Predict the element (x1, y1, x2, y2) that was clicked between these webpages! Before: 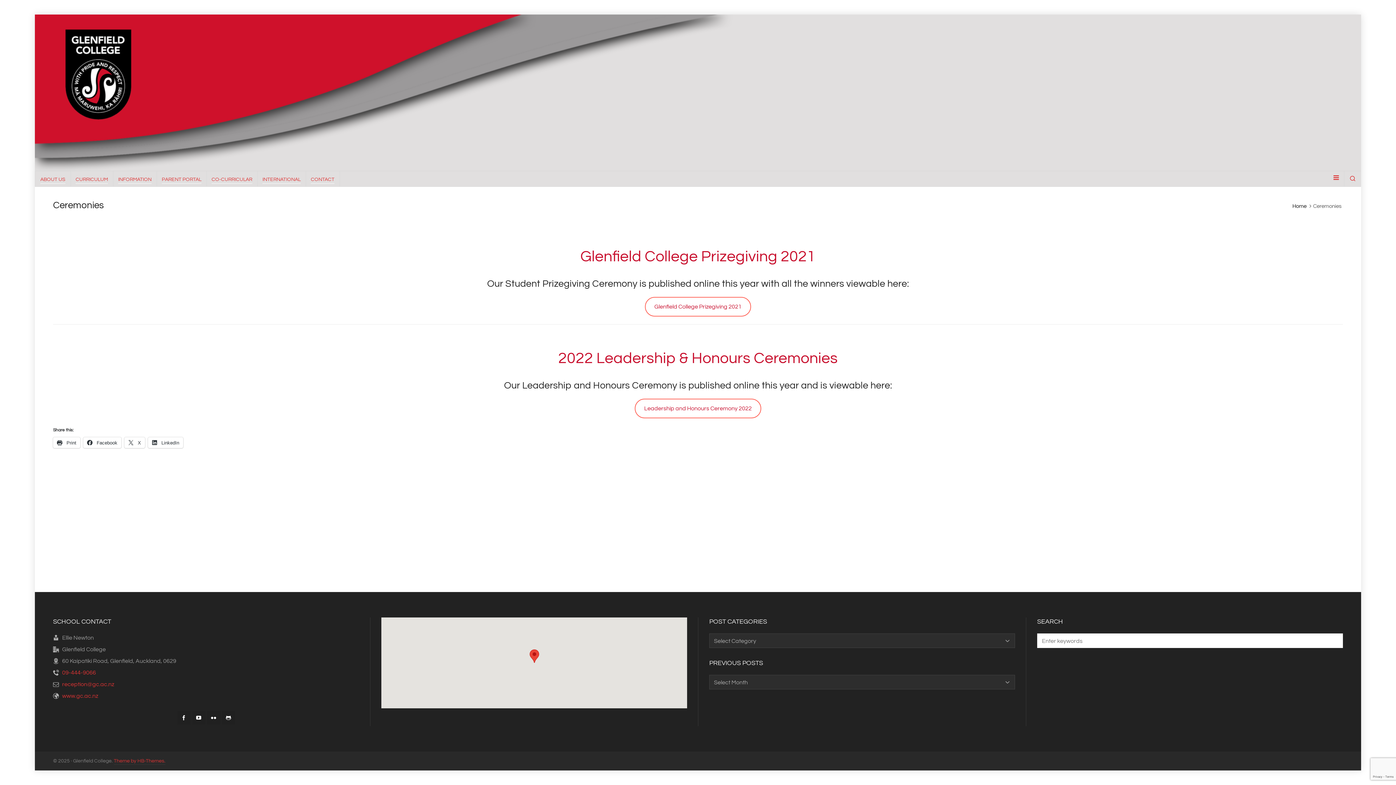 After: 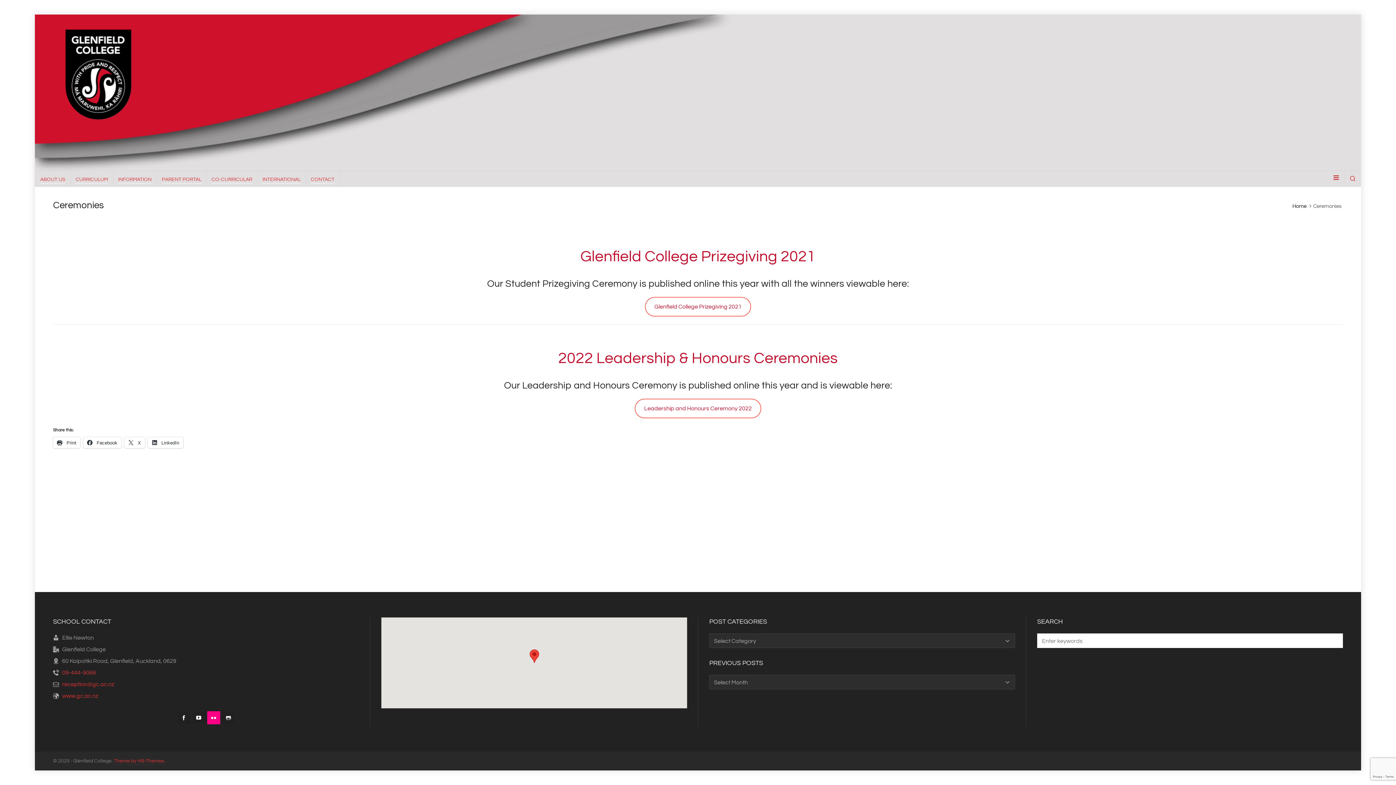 Action: bbox: (207, 711, 220, 724) label: flickr